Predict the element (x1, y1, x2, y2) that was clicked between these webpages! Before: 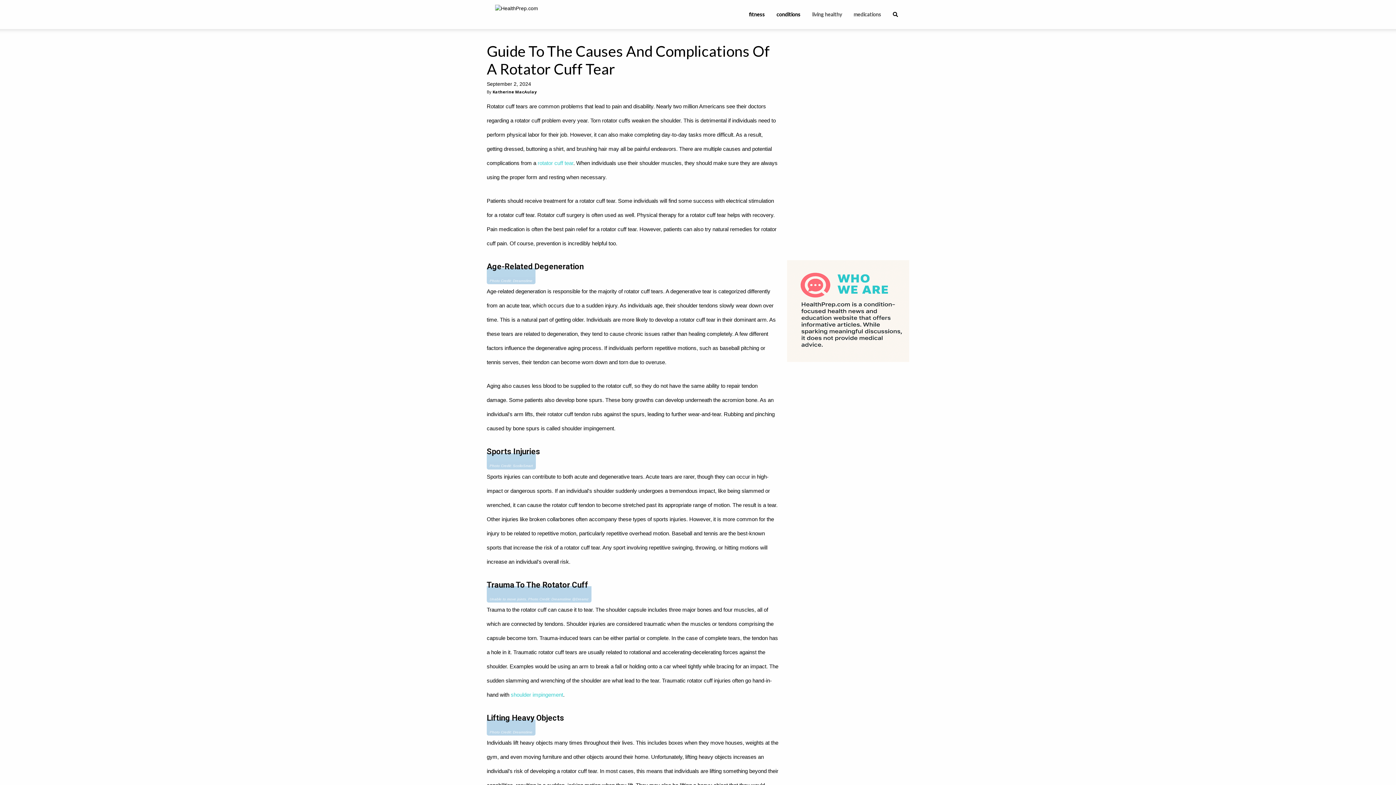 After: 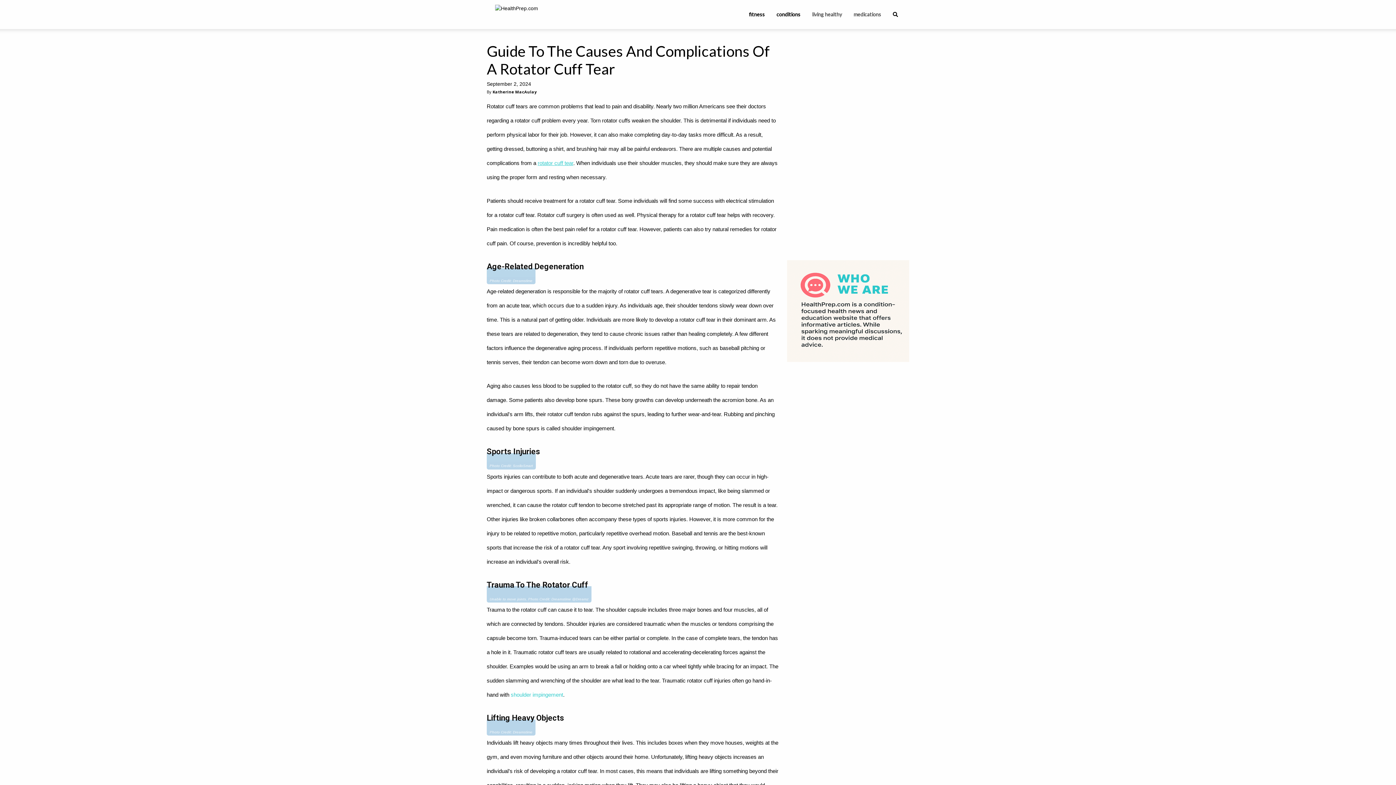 Action: label: rotator cuff tear bbox: (537, 160, 573, 166)